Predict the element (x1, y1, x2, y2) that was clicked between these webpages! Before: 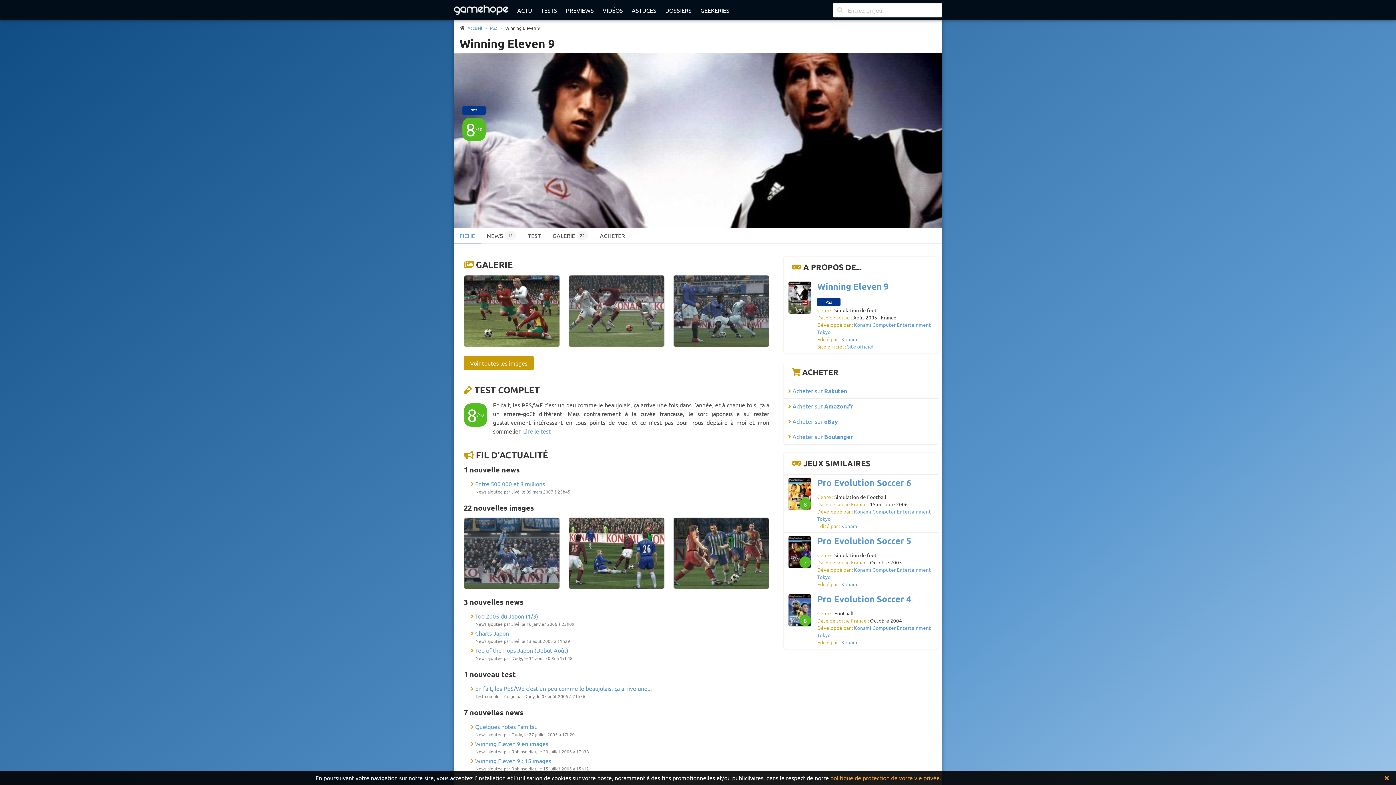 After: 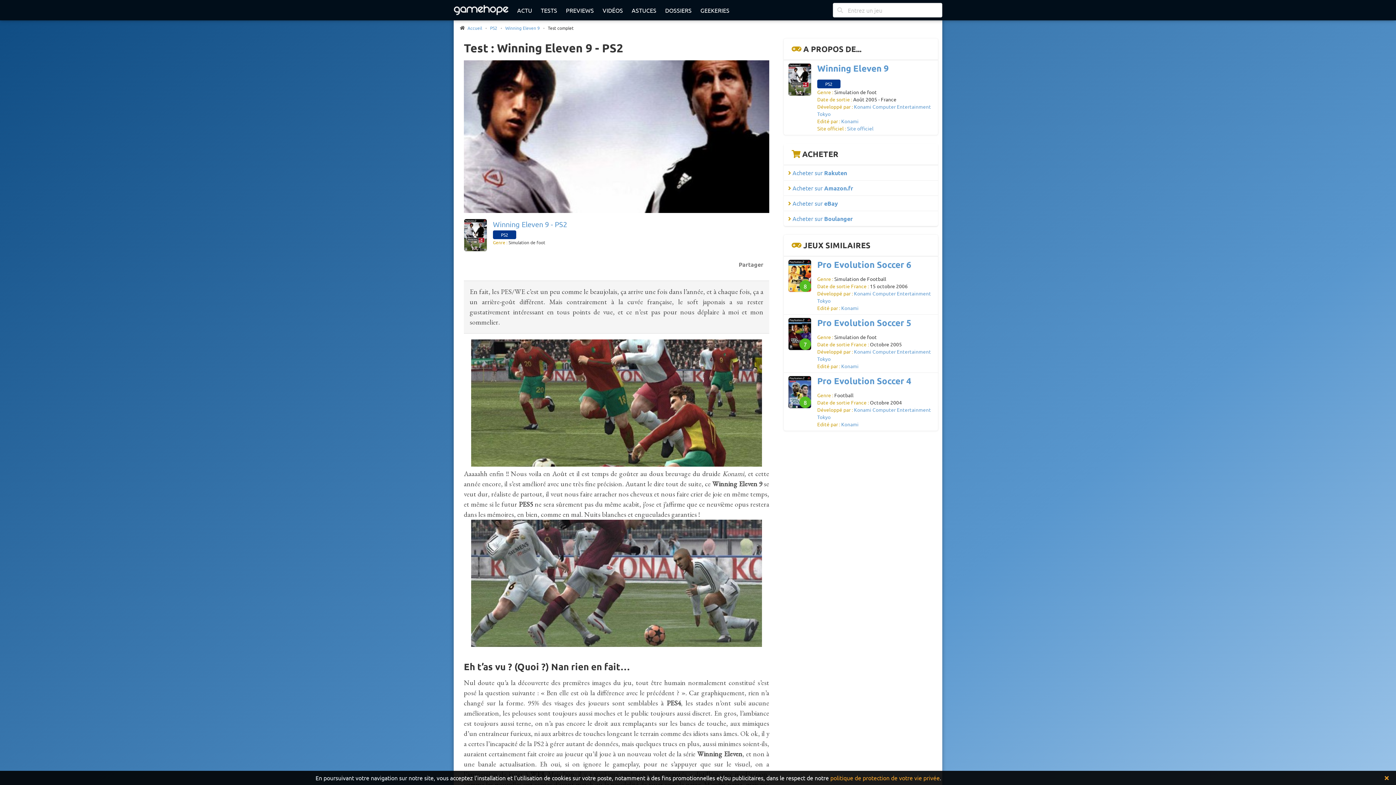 Action: label: TEST COMPLET bbox: (474, 384, 540, 395)